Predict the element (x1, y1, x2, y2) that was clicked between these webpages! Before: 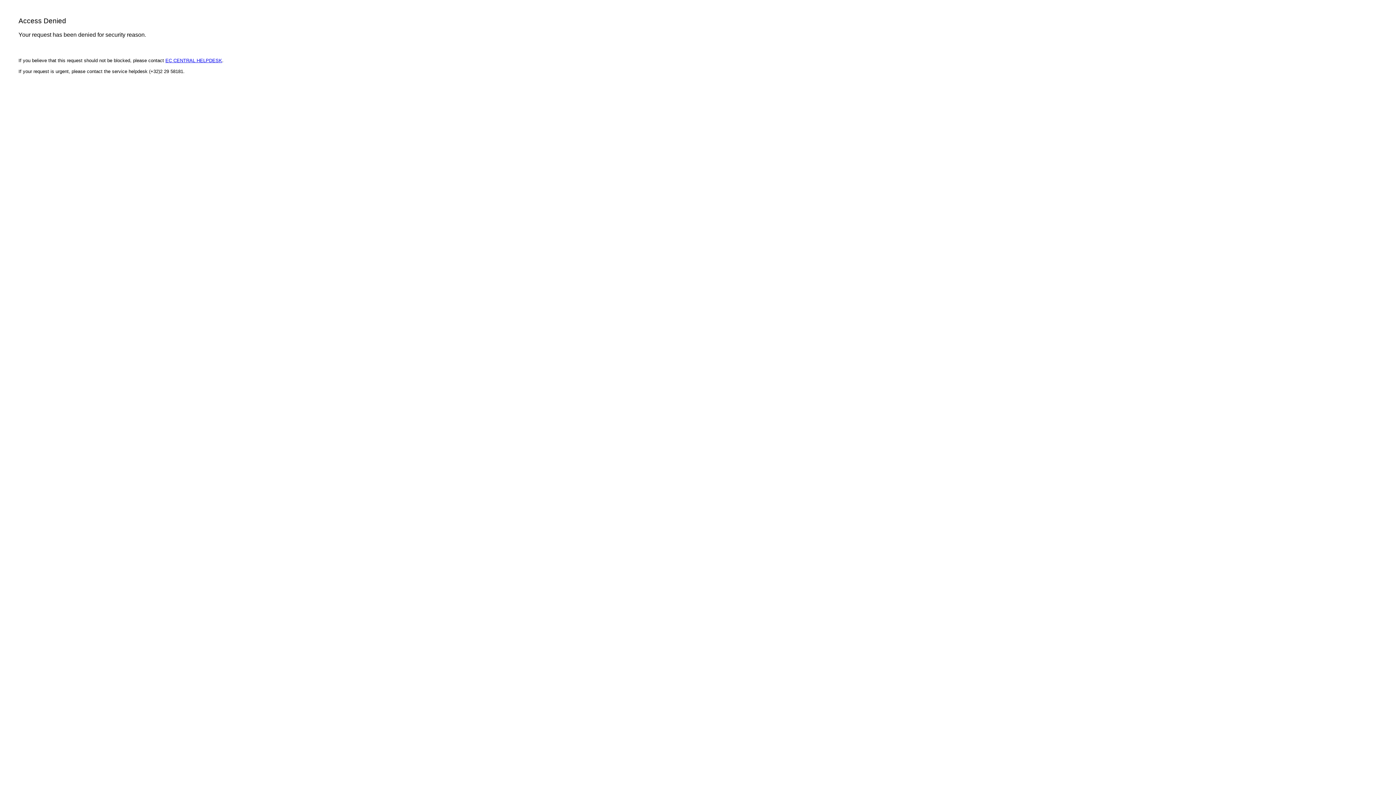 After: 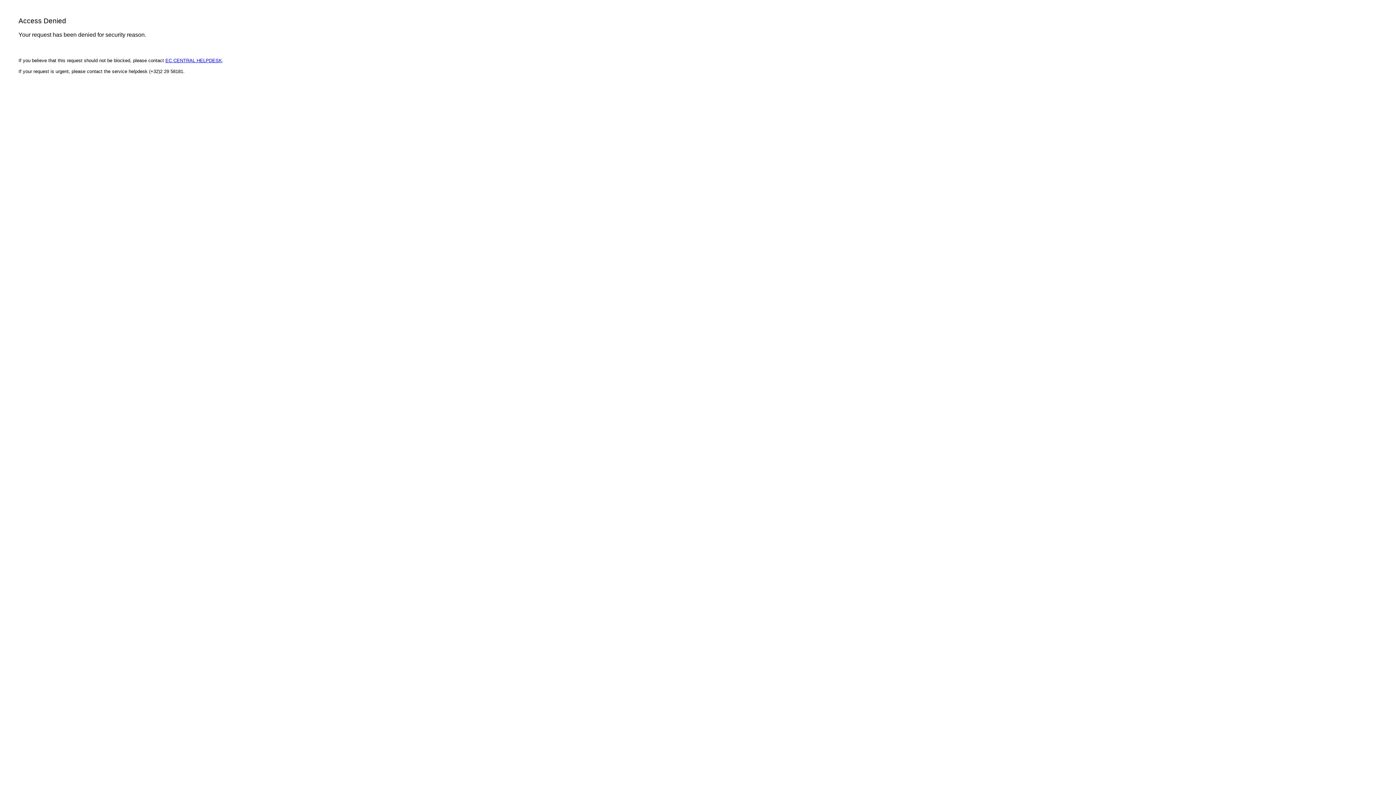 Action: label: EC CENTRAL HELPDESK bbox: (165, 57, 222, 63)